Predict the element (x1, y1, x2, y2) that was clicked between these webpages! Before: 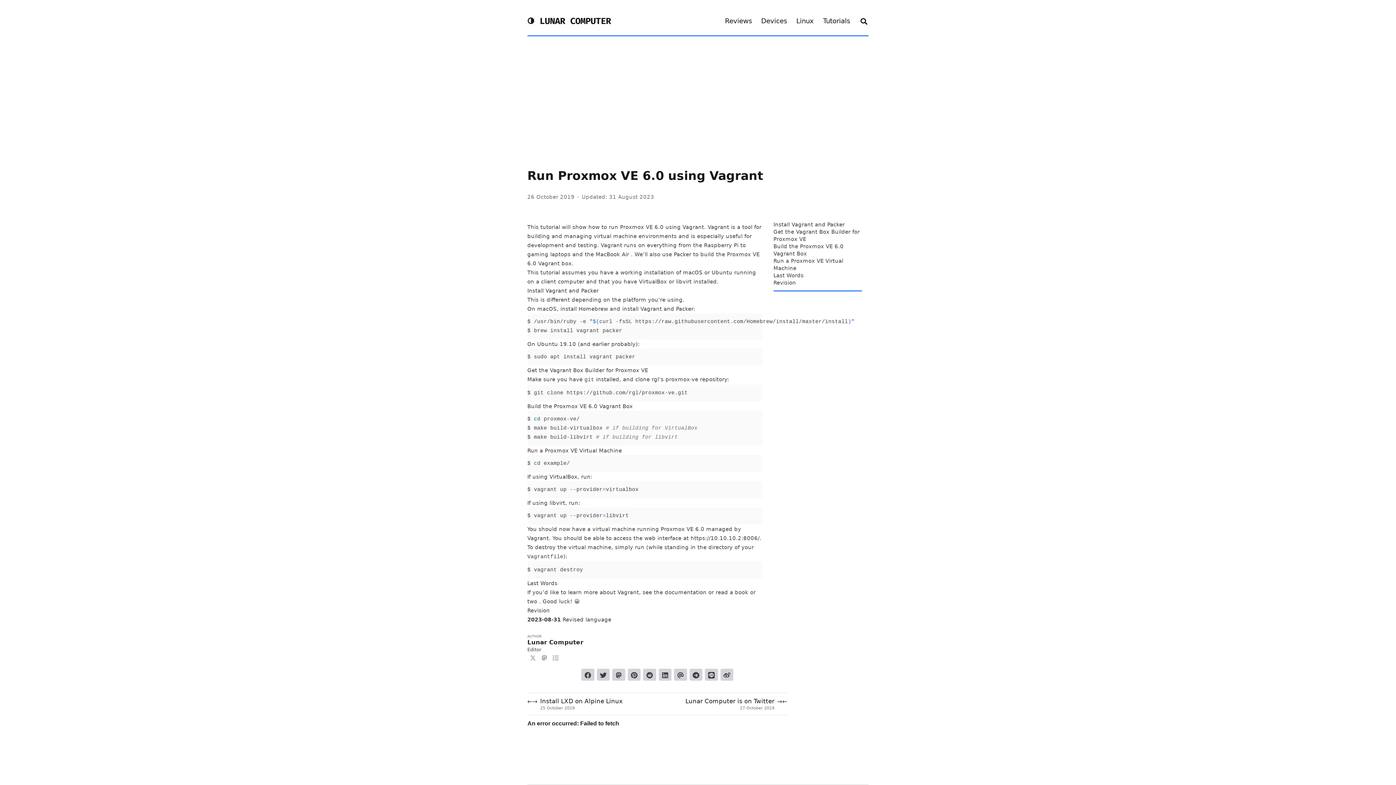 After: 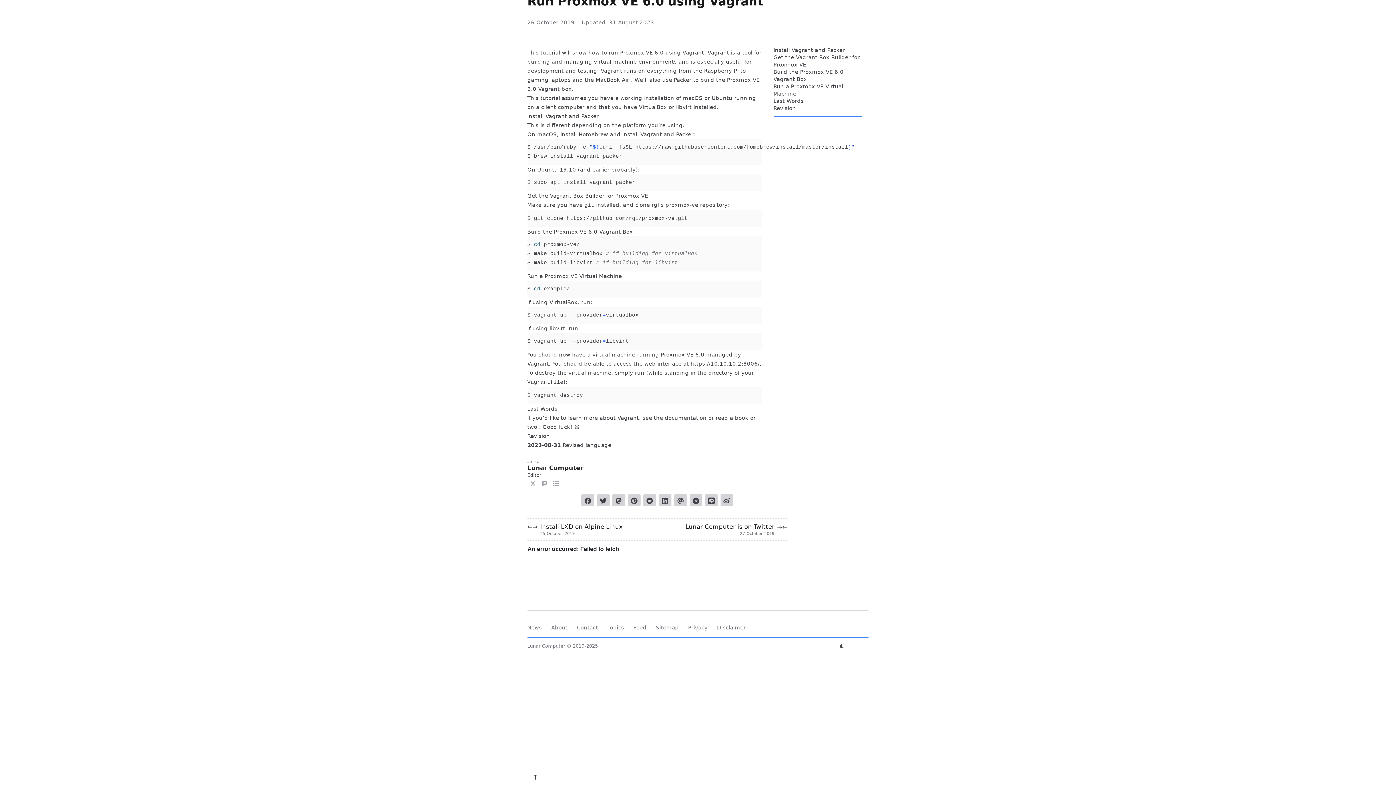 Action: bbox: (773, 272, 803, 278) label: Last Words